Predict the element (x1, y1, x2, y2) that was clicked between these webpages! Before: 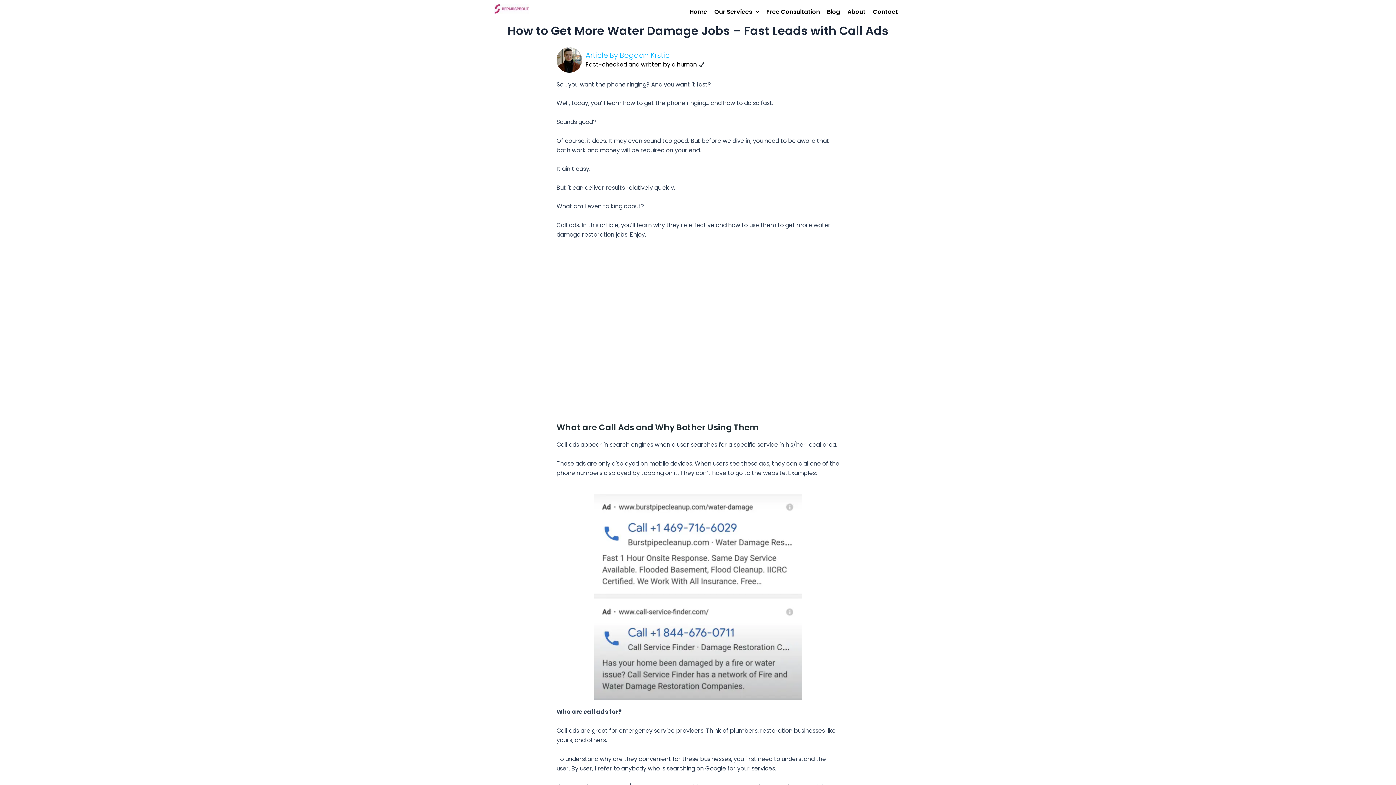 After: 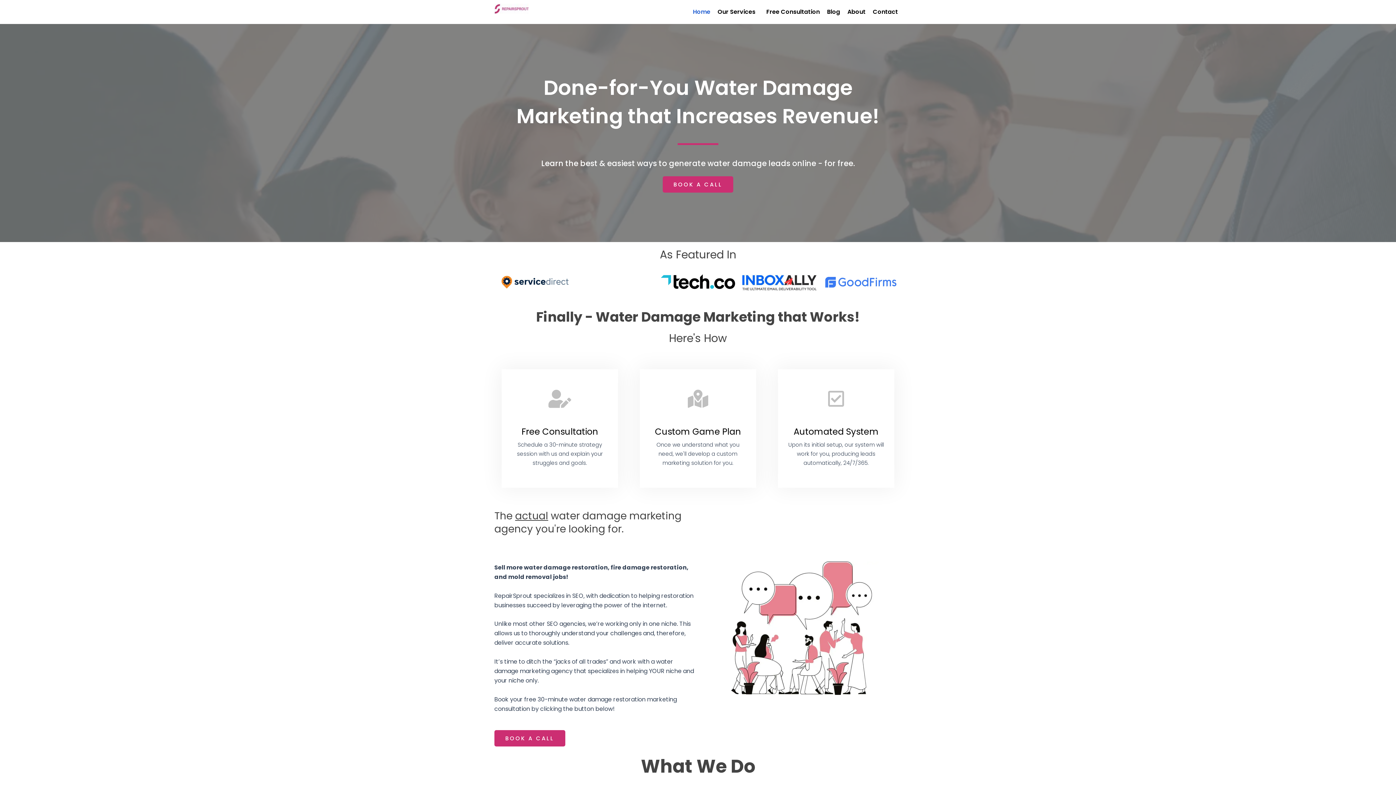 Action: bbox: (686, 3, 710, 20) label: Home